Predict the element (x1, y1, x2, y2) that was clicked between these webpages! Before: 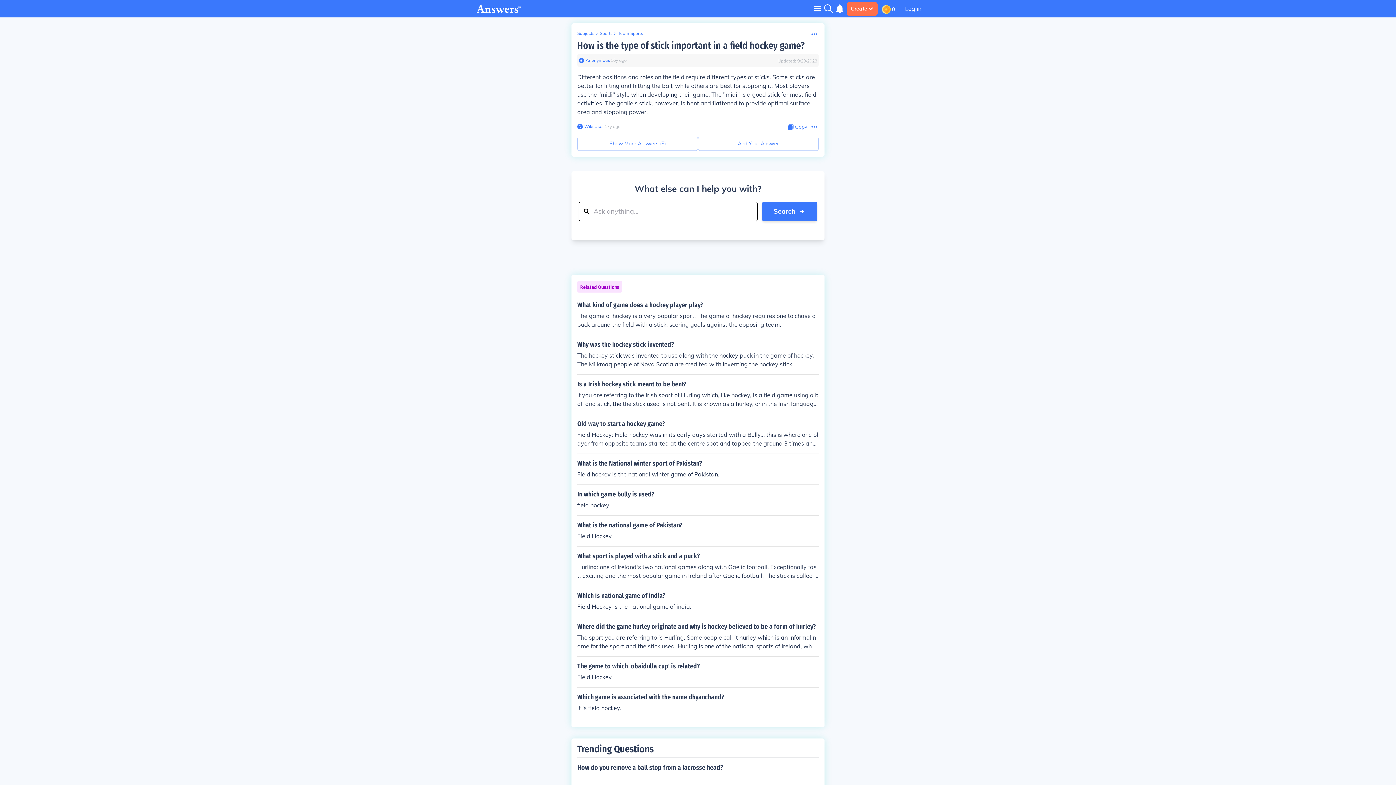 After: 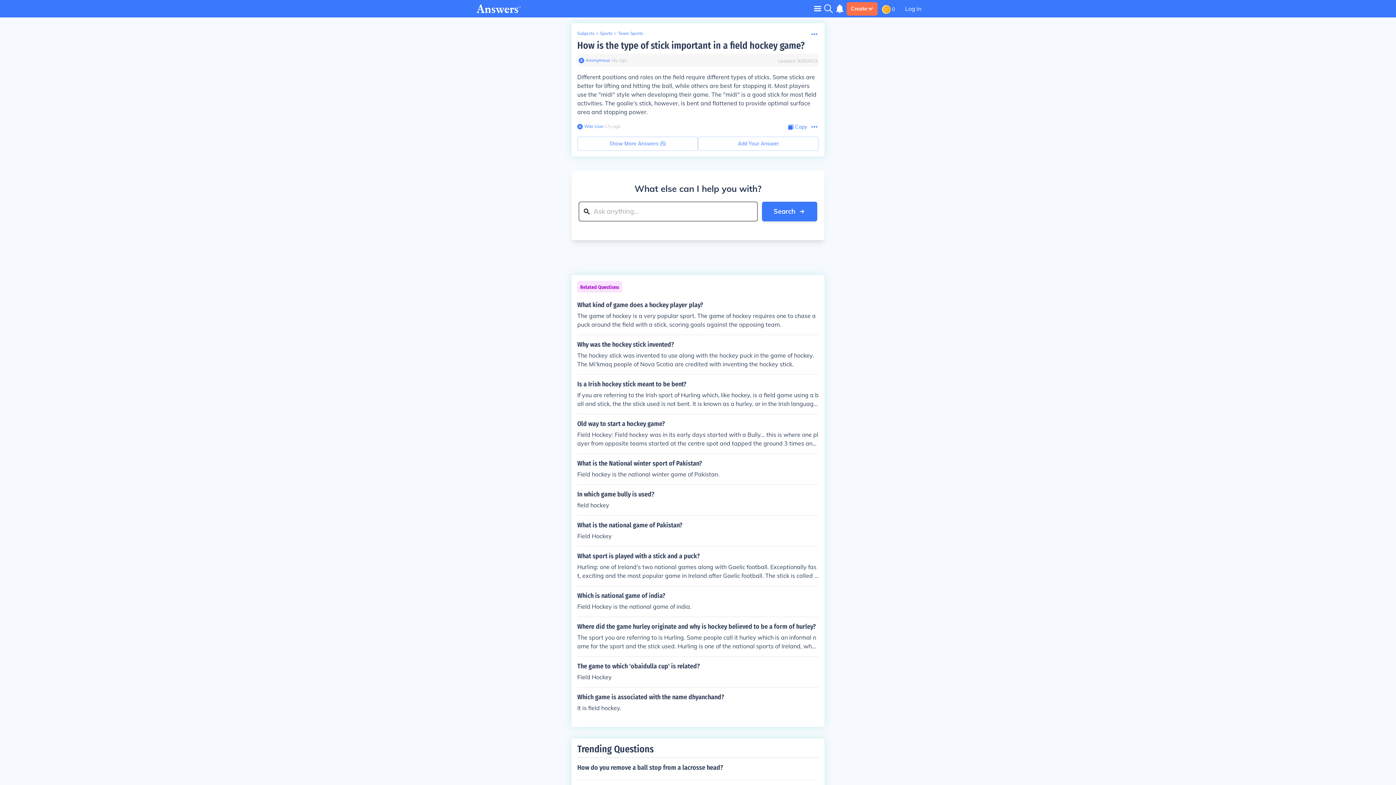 Action: bbox: (584, 57, 610, 63) label: Anonymous